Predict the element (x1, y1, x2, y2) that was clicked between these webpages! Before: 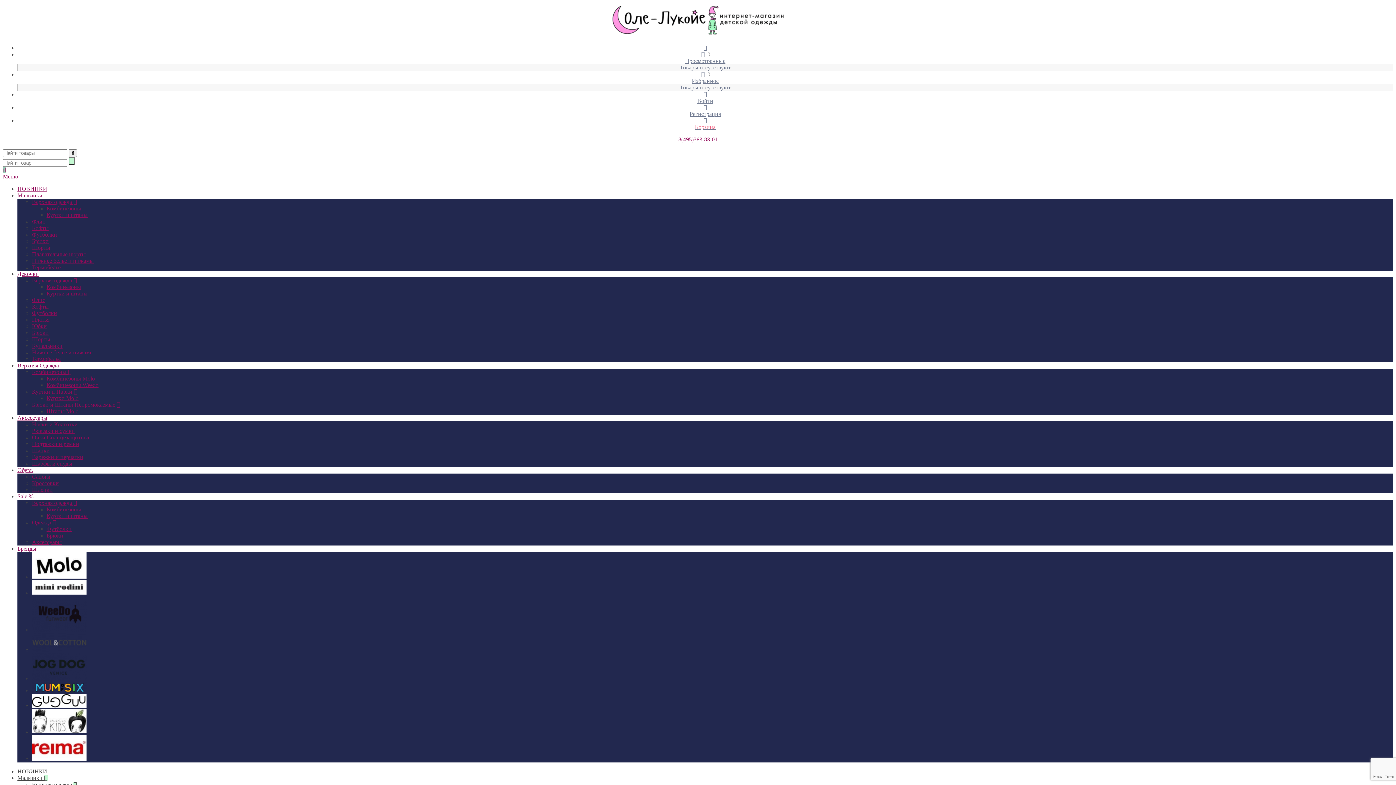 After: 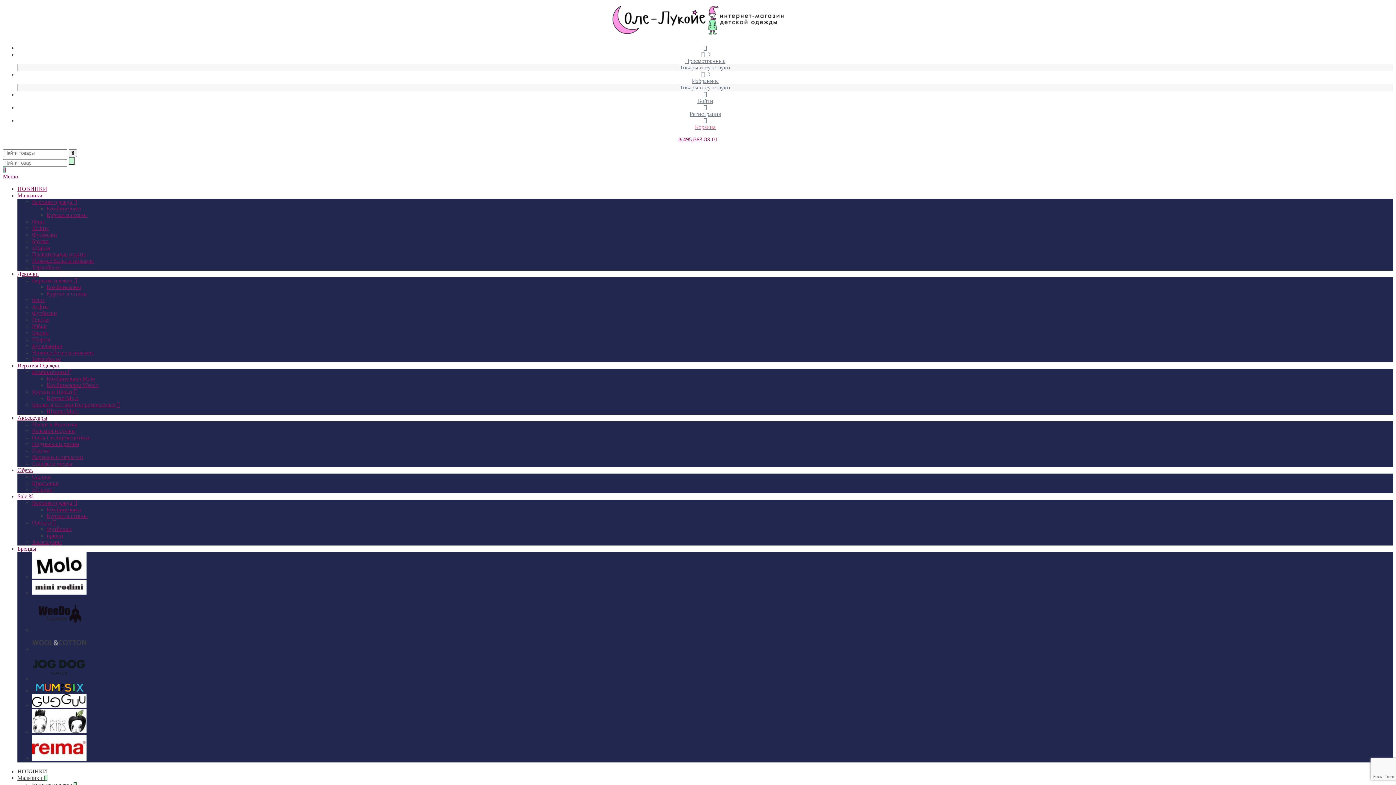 Action: bbox: (32, 703, 86, 709)